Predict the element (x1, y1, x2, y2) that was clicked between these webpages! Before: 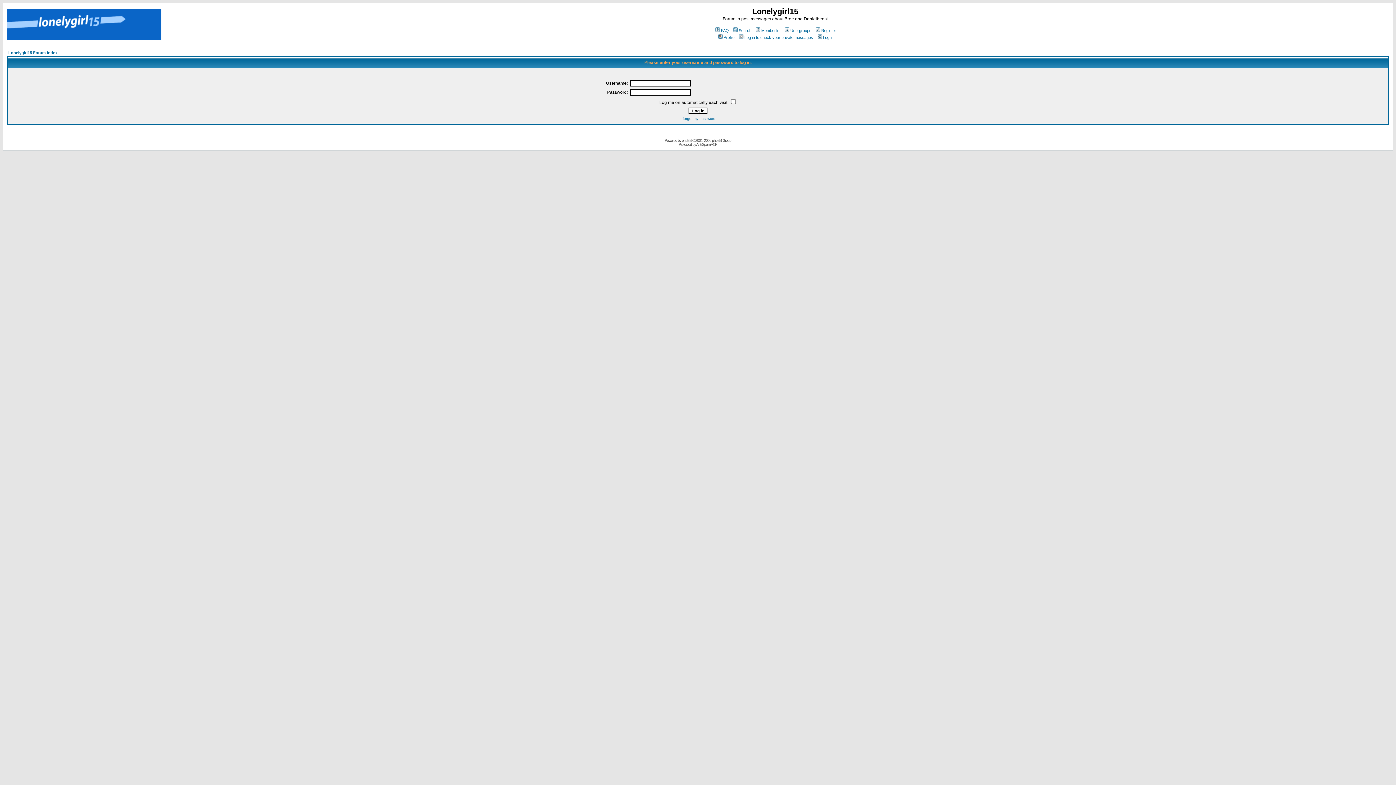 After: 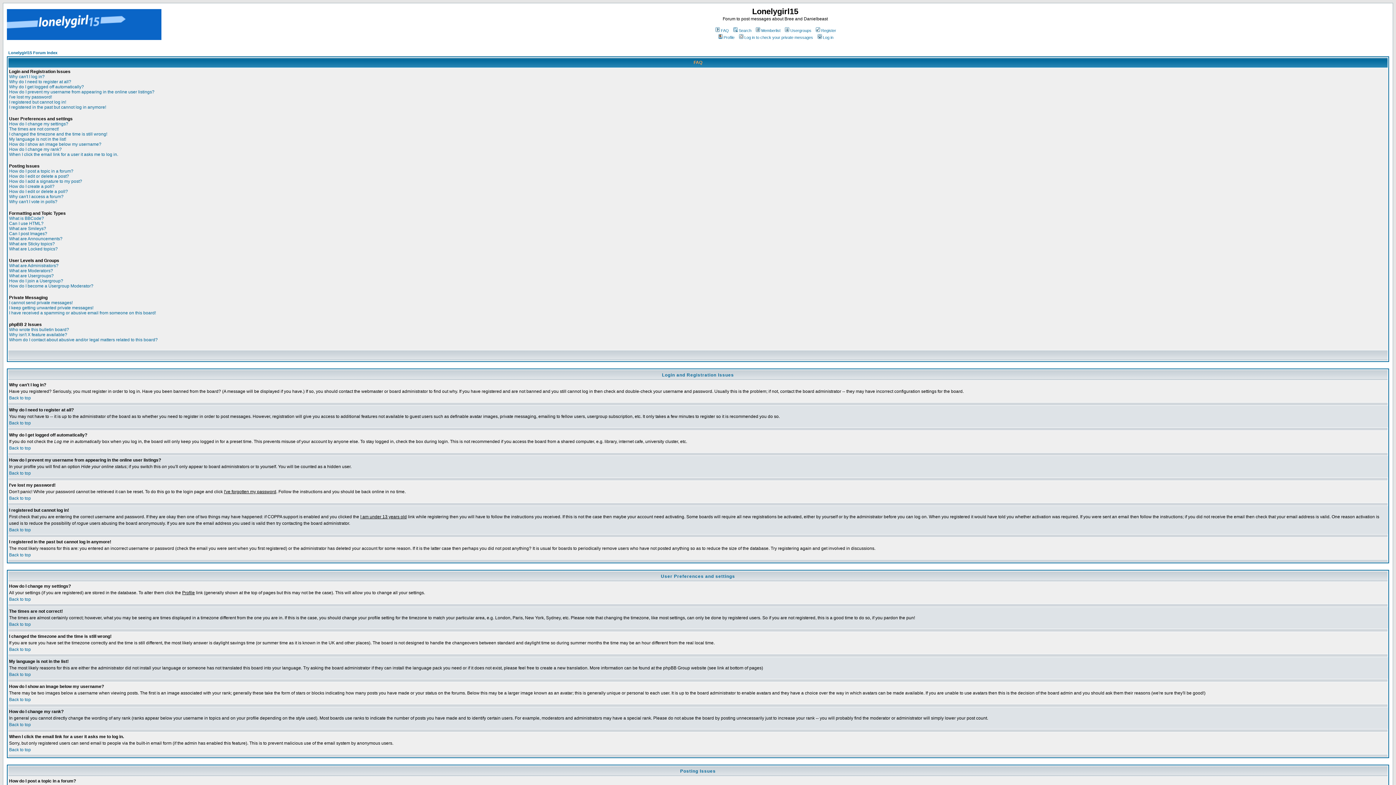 Action: label: FAQ bbox: (714, 28, 729, 32)